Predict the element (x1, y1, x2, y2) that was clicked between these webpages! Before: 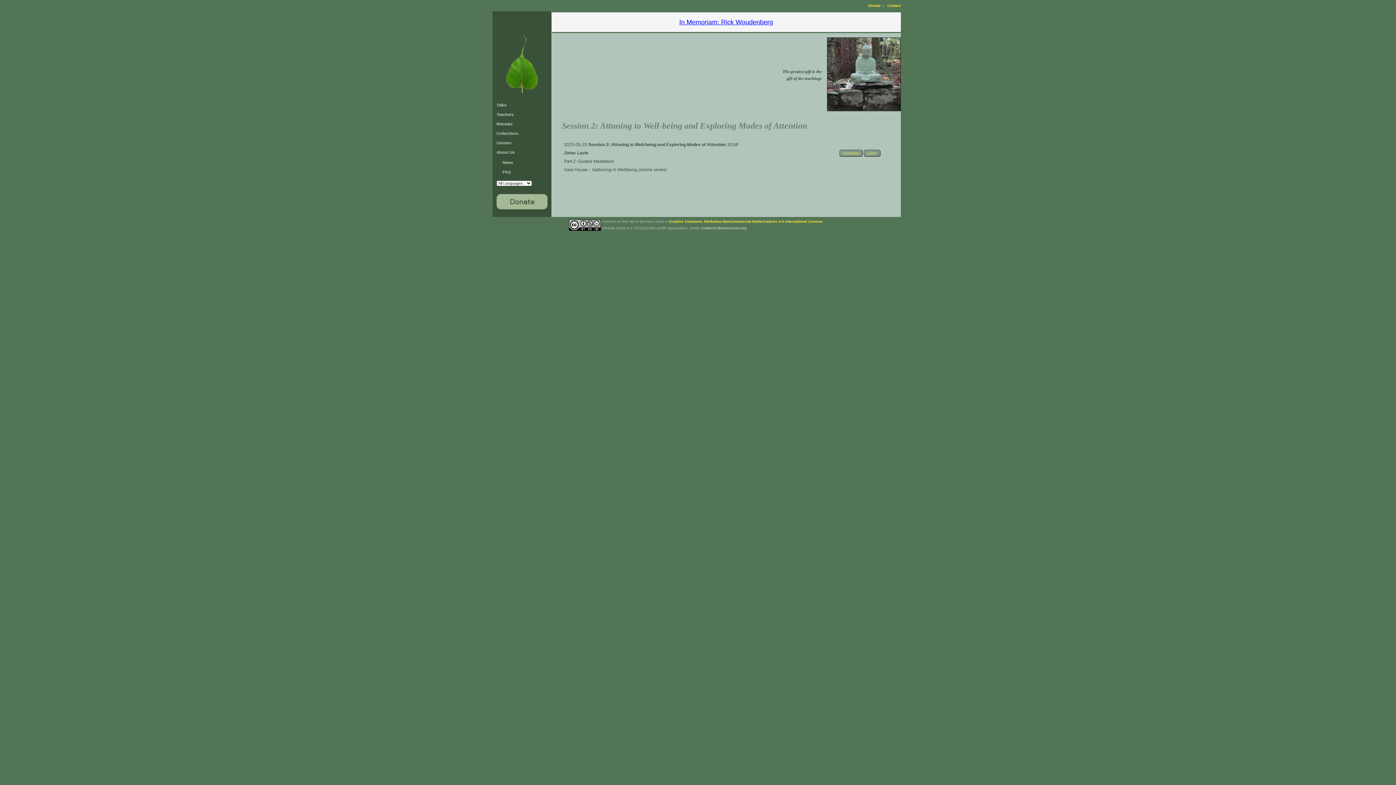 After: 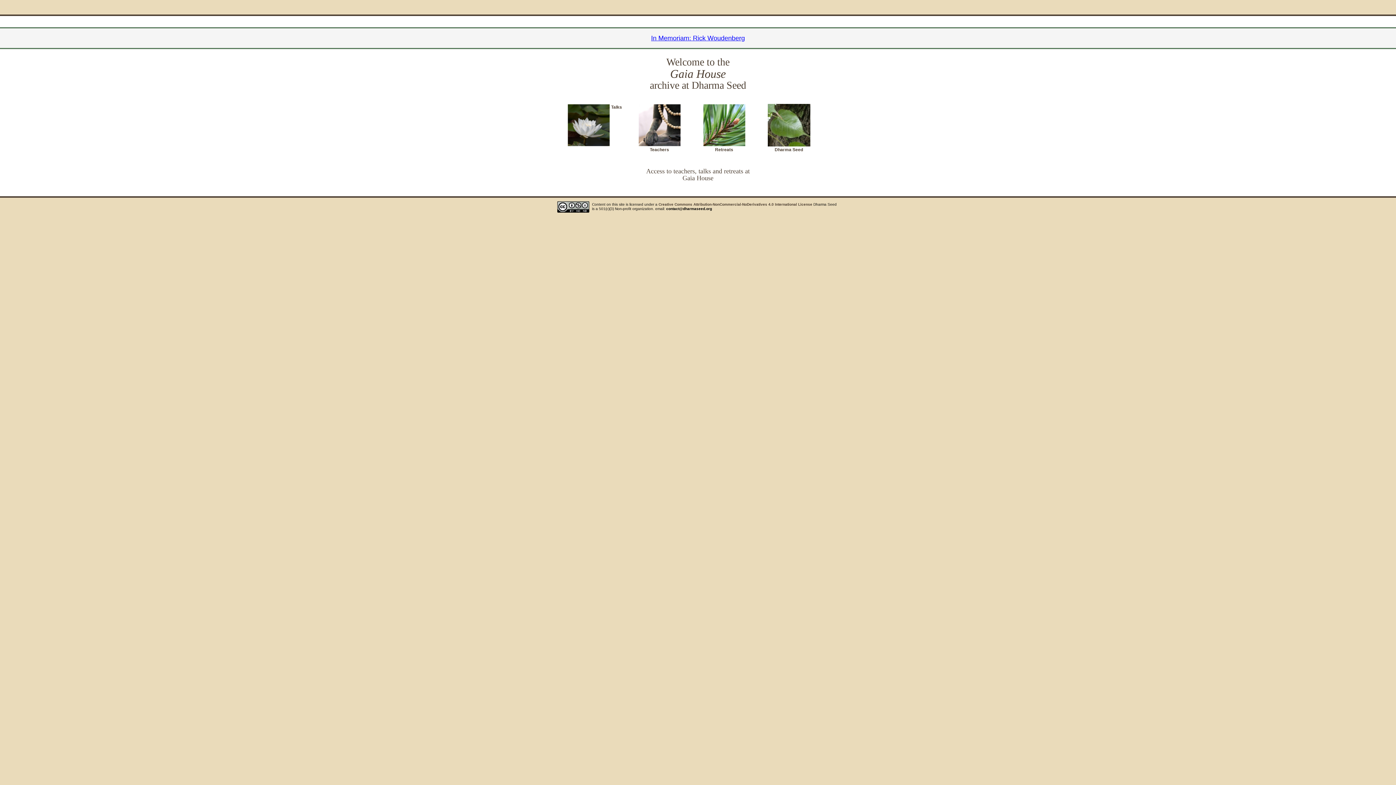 Action: bbox: (564, 167, 587, 172) label: Gaia House